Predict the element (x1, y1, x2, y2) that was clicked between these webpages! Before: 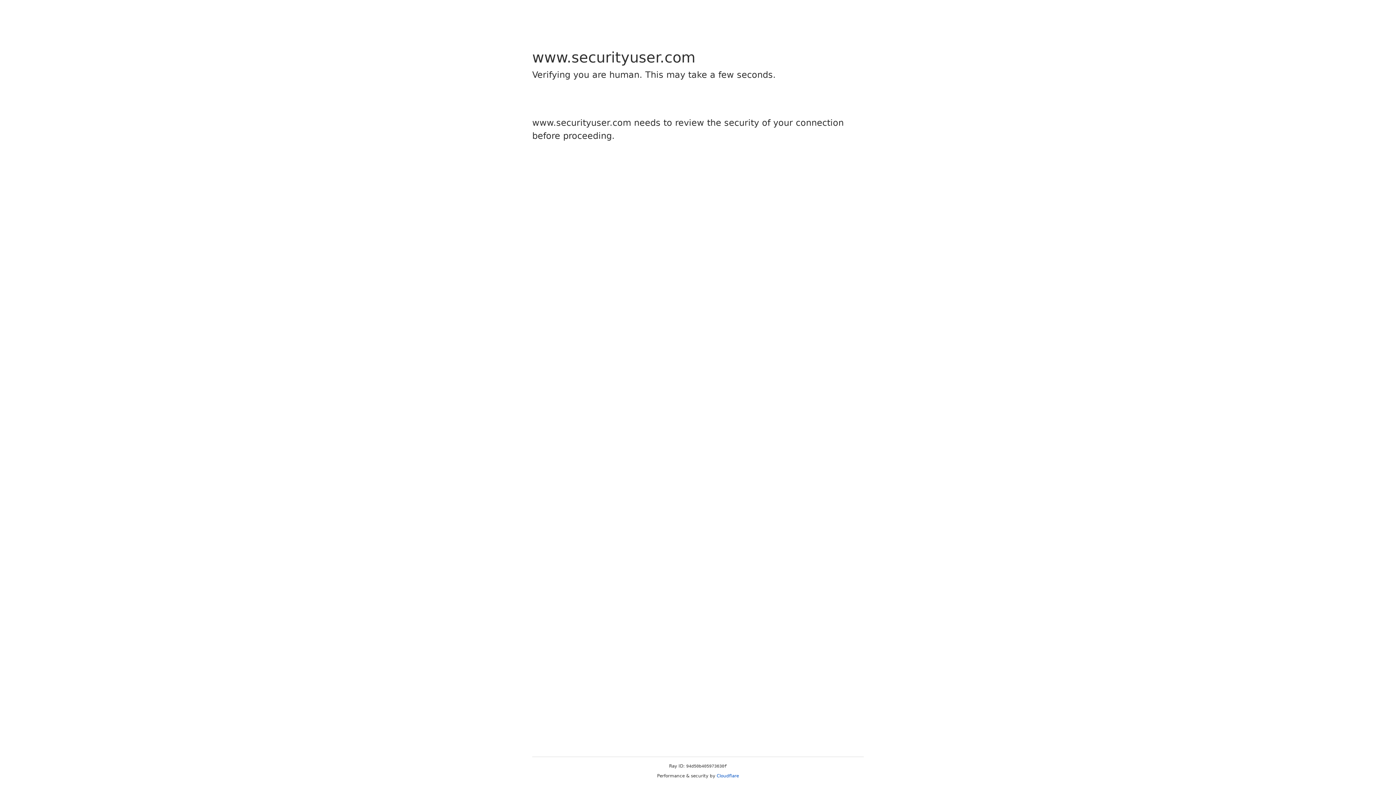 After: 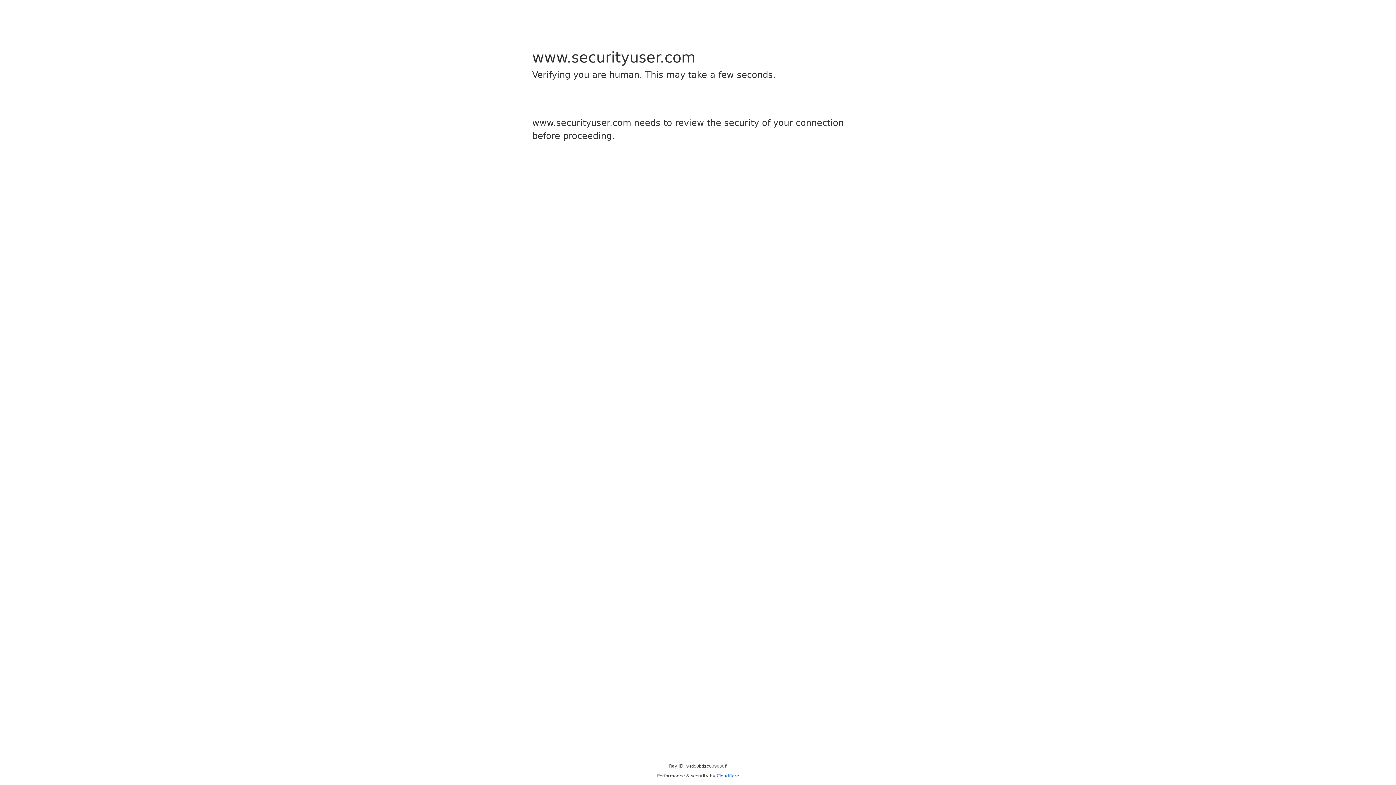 Action: bbox: (716, 773, 739, 778) label: Cloudflare